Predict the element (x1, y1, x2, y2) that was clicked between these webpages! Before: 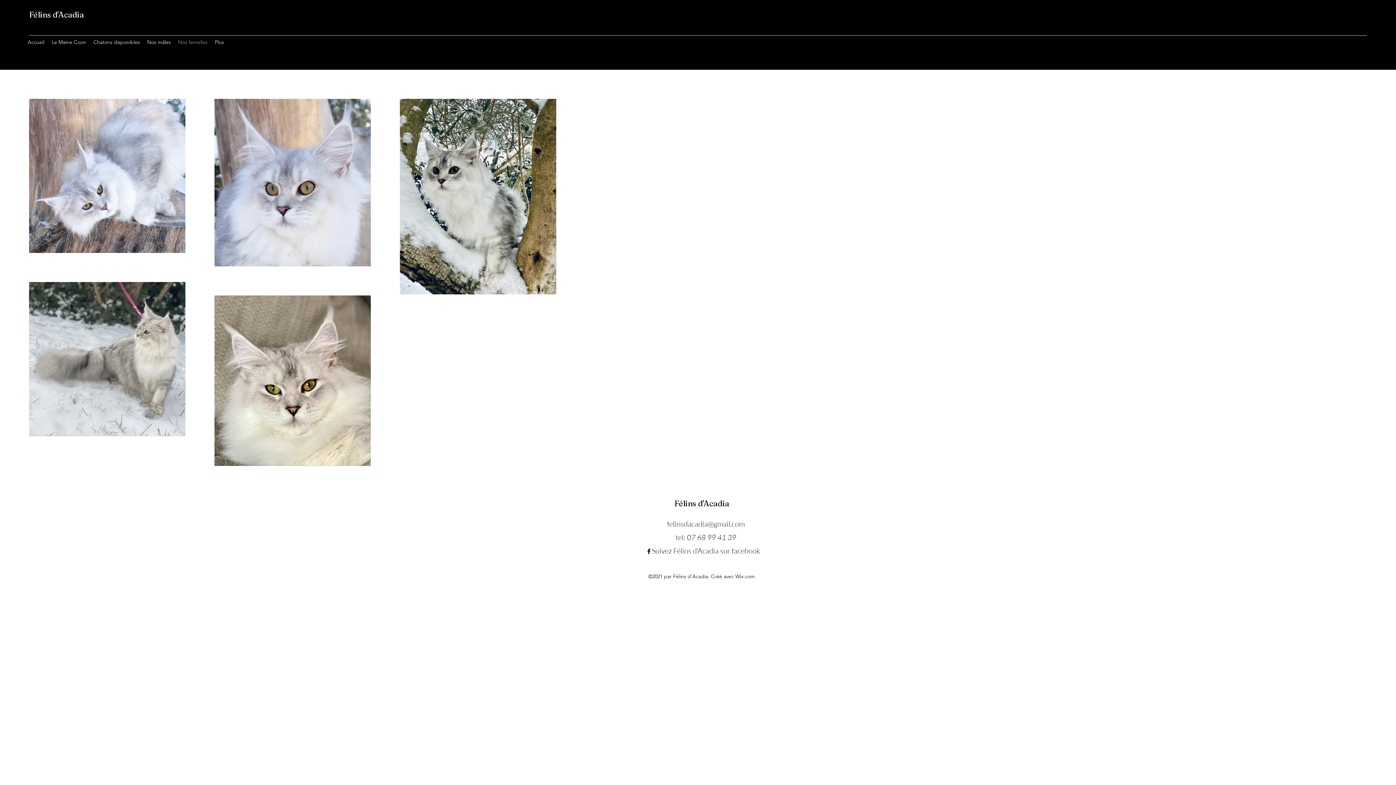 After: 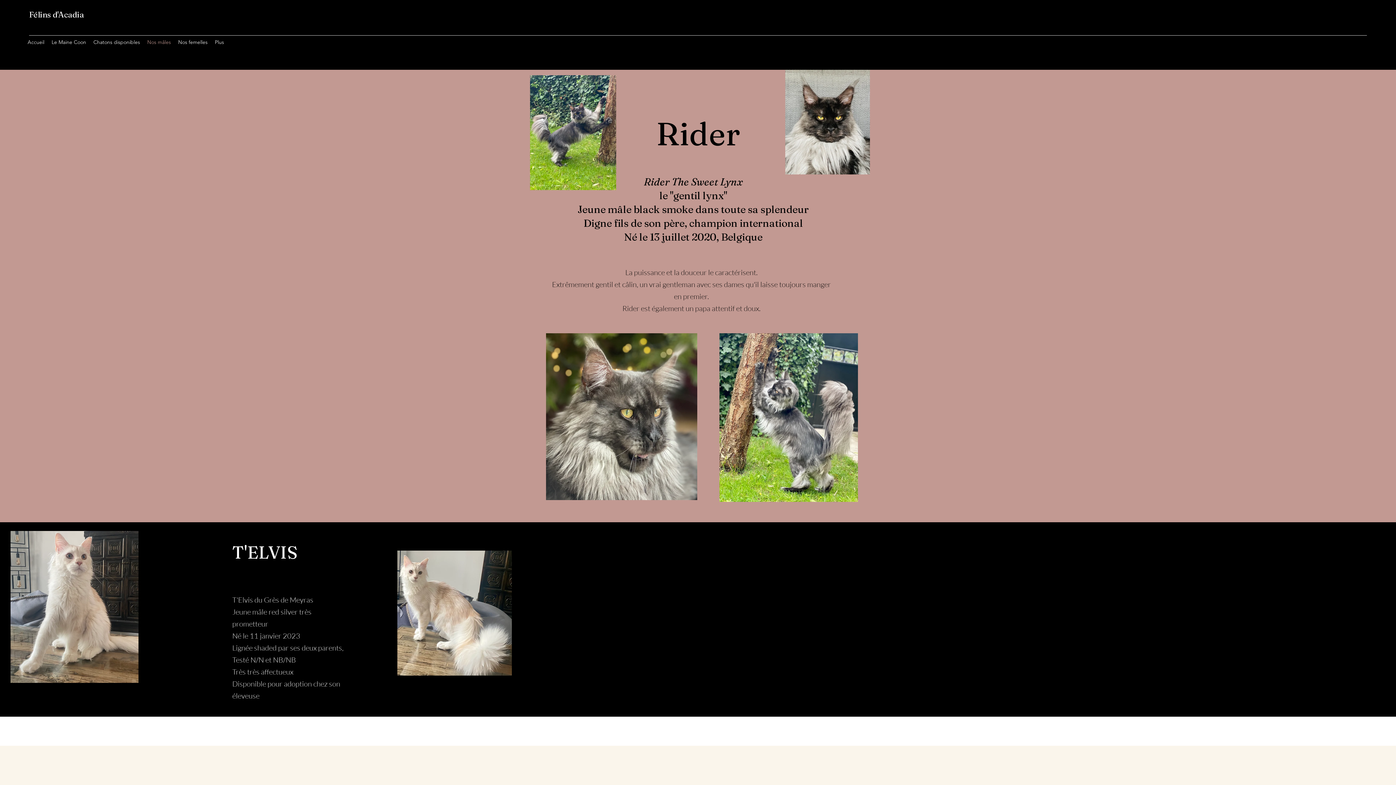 Action: bbox: (143, 37, 174, 44) label: Nos mâles